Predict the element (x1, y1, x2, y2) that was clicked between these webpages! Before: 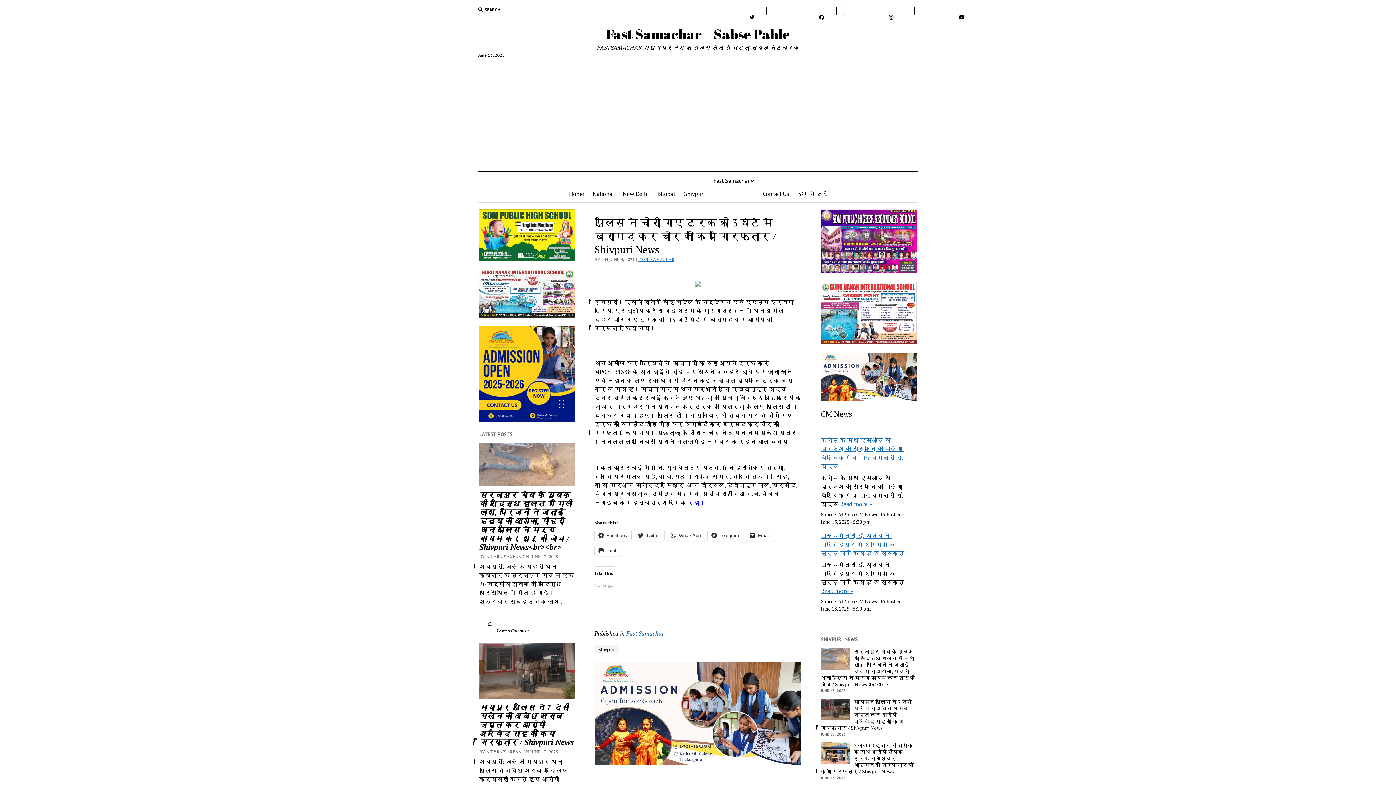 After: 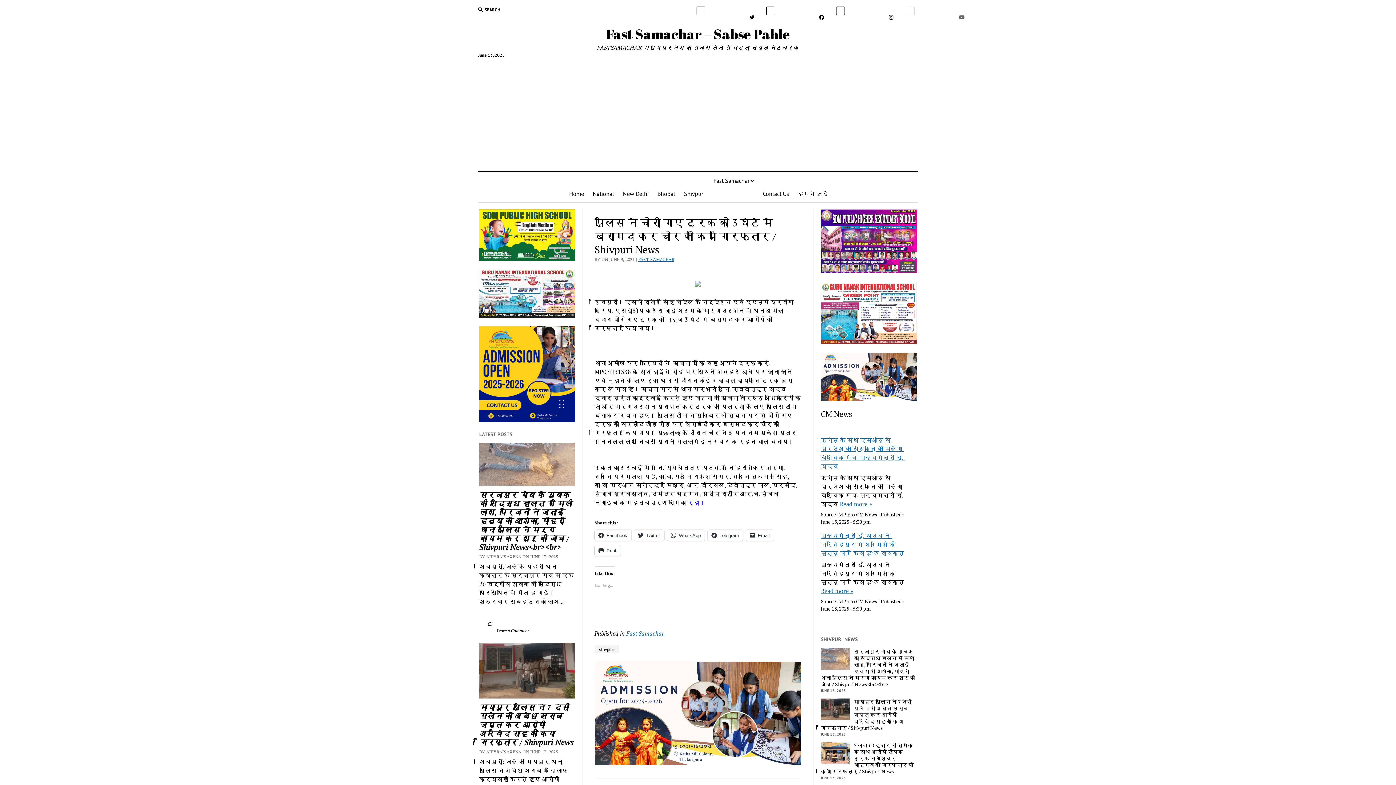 Action: bbox: (906, 6, 915, 15) label: 
						
					